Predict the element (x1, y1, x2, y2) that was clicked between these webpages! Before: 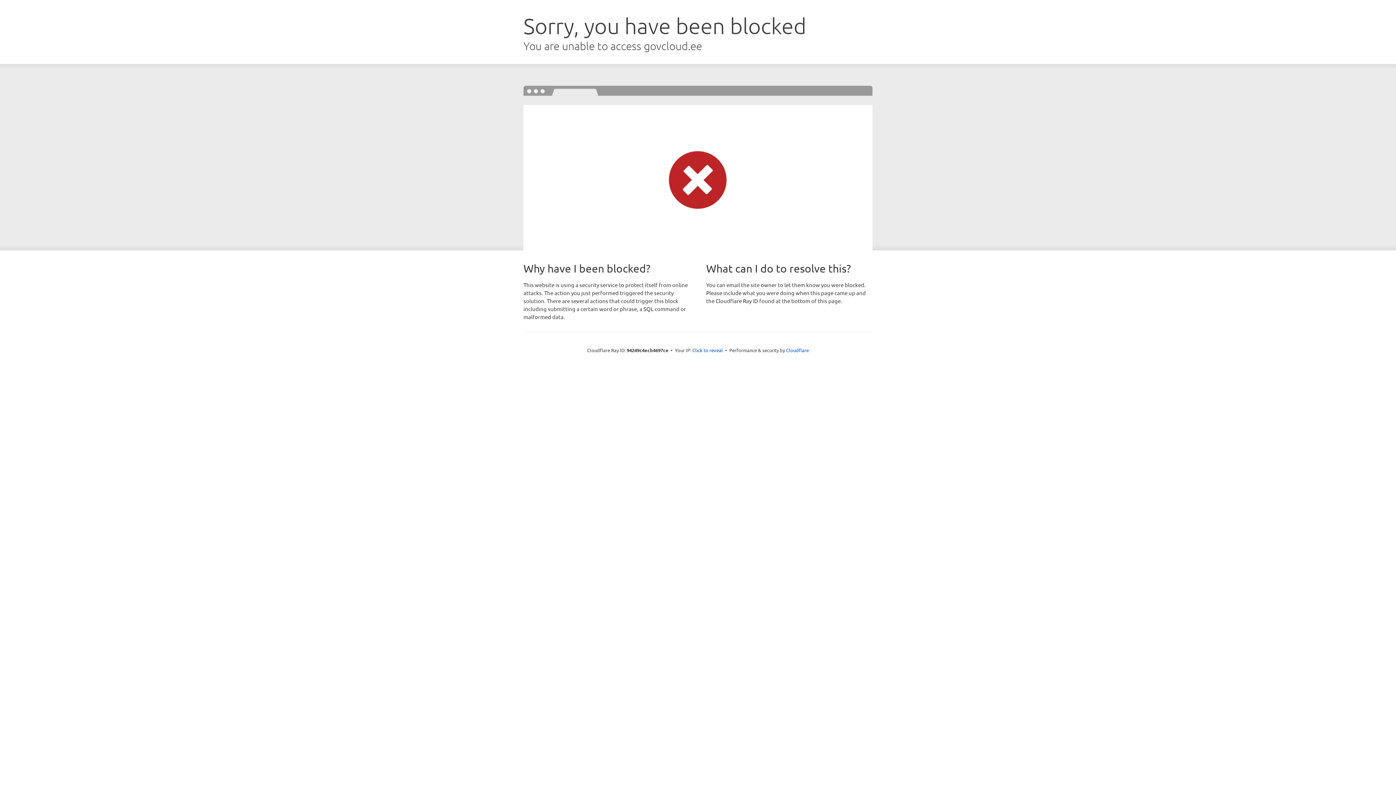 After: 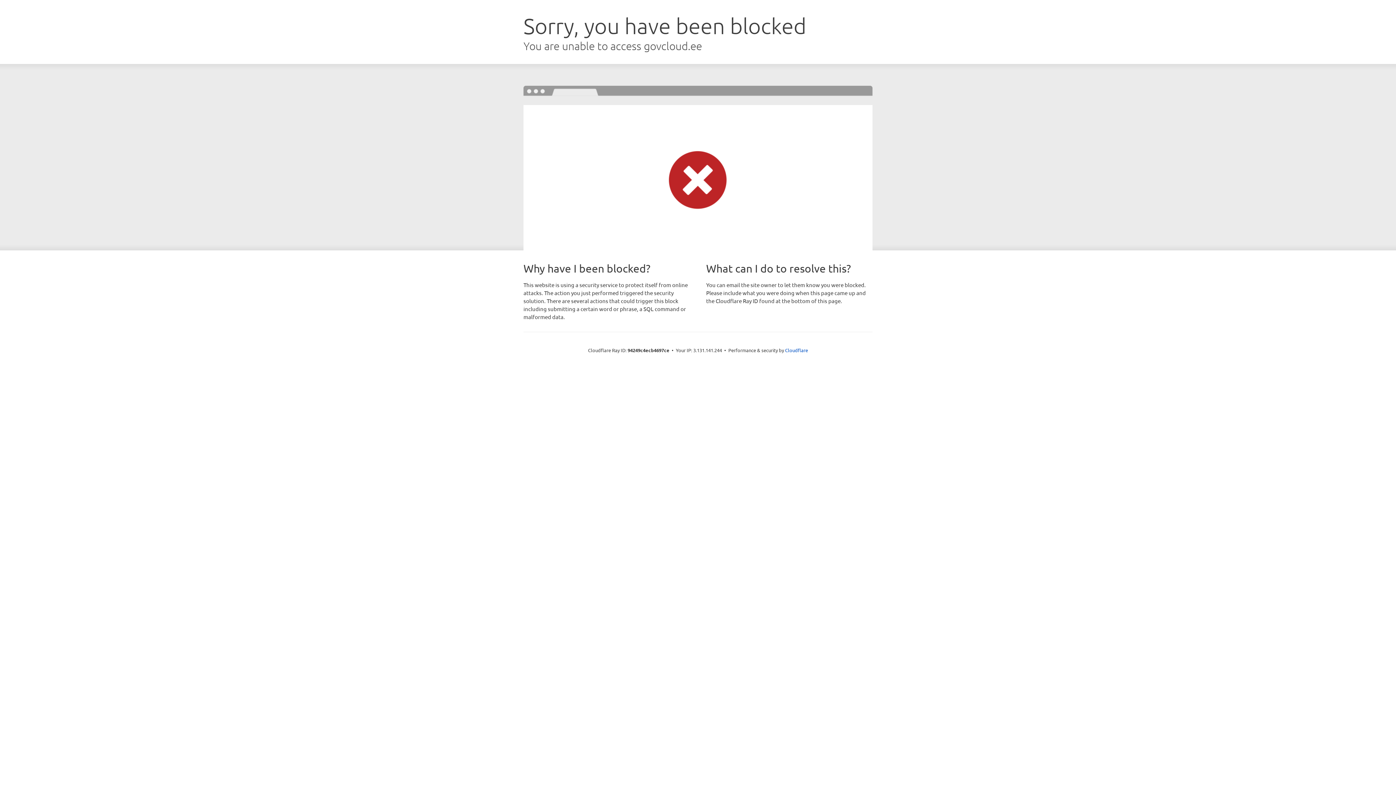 Action: label: Click to reveal bbox: (692, 346, 723, 353)